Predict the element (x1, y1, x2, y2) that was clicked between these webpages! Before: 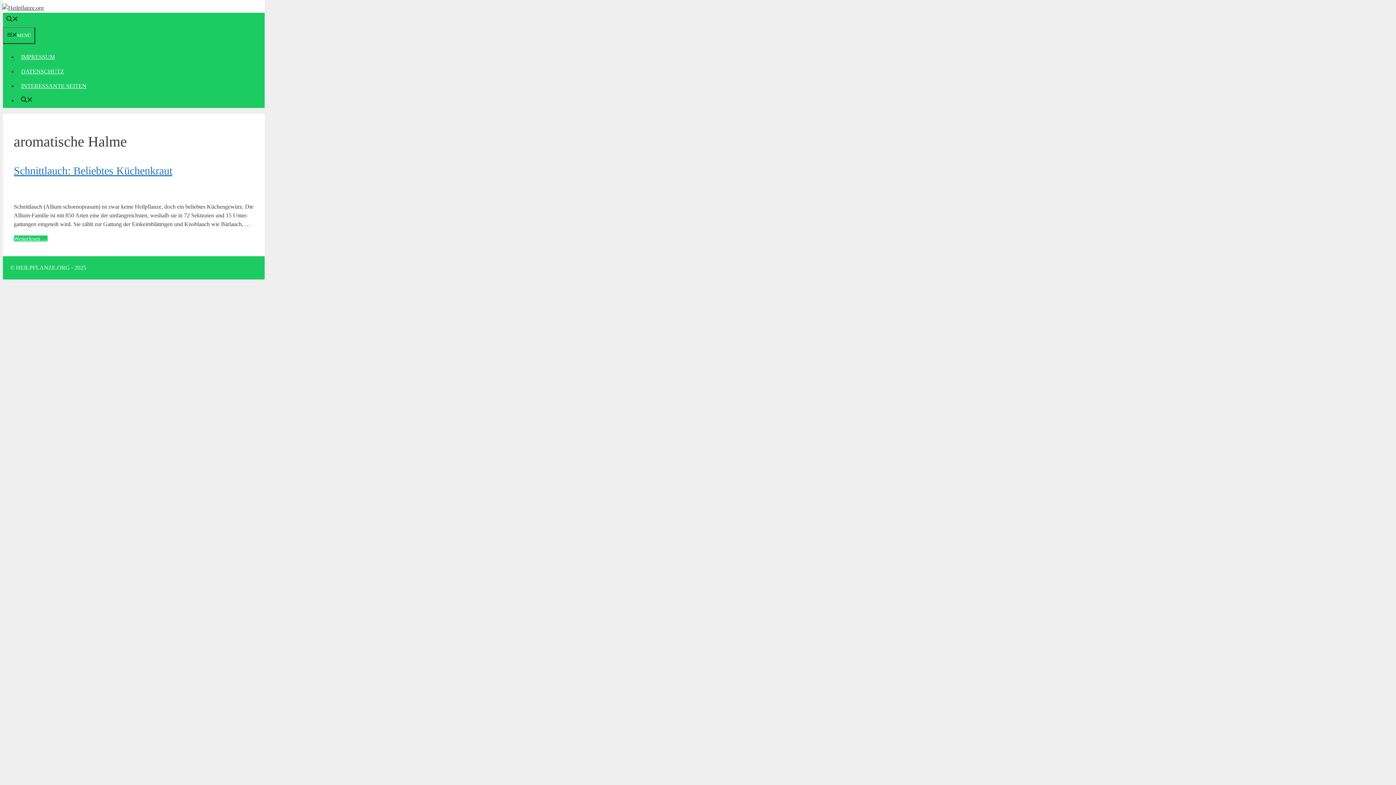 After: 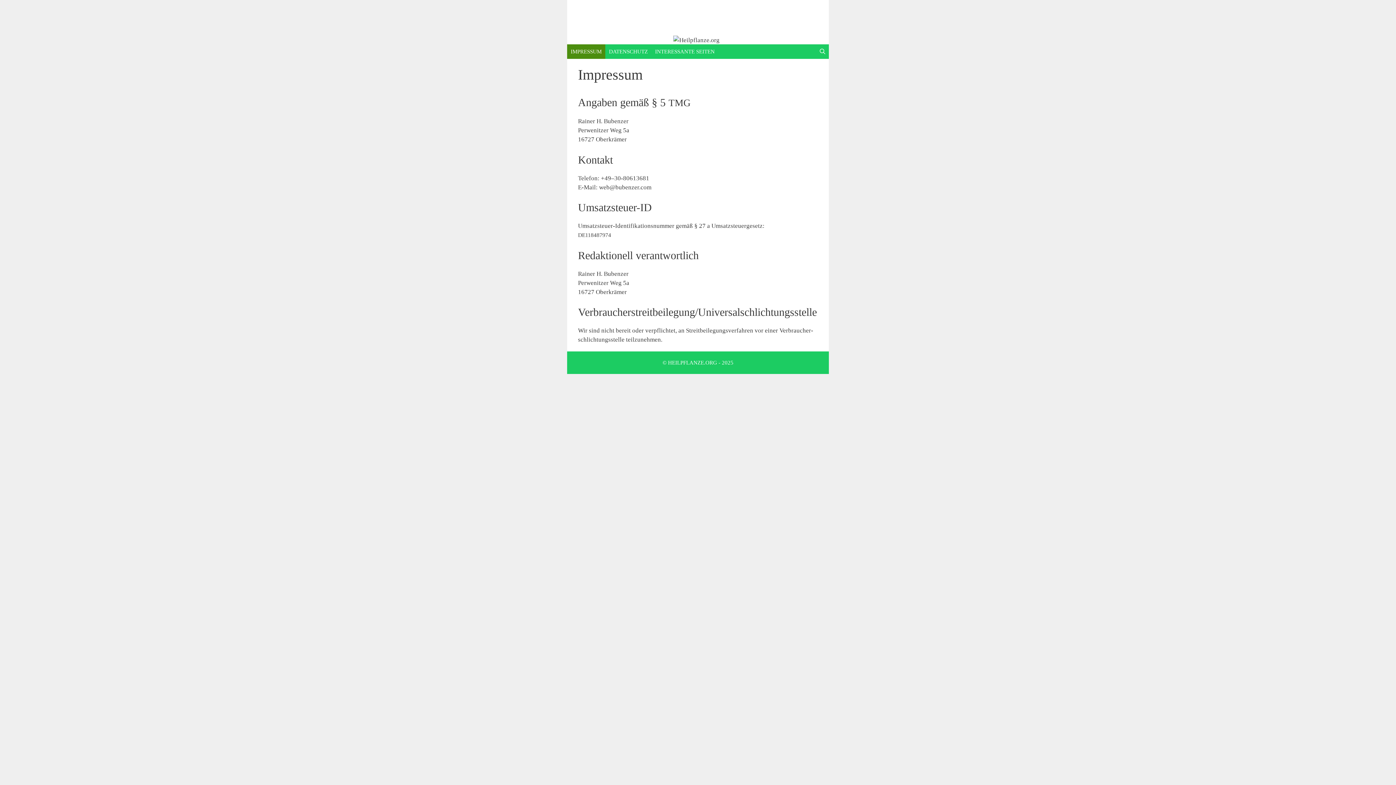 Action: label: IMPRES­SUM bbox: (17, 53, 58, 60)